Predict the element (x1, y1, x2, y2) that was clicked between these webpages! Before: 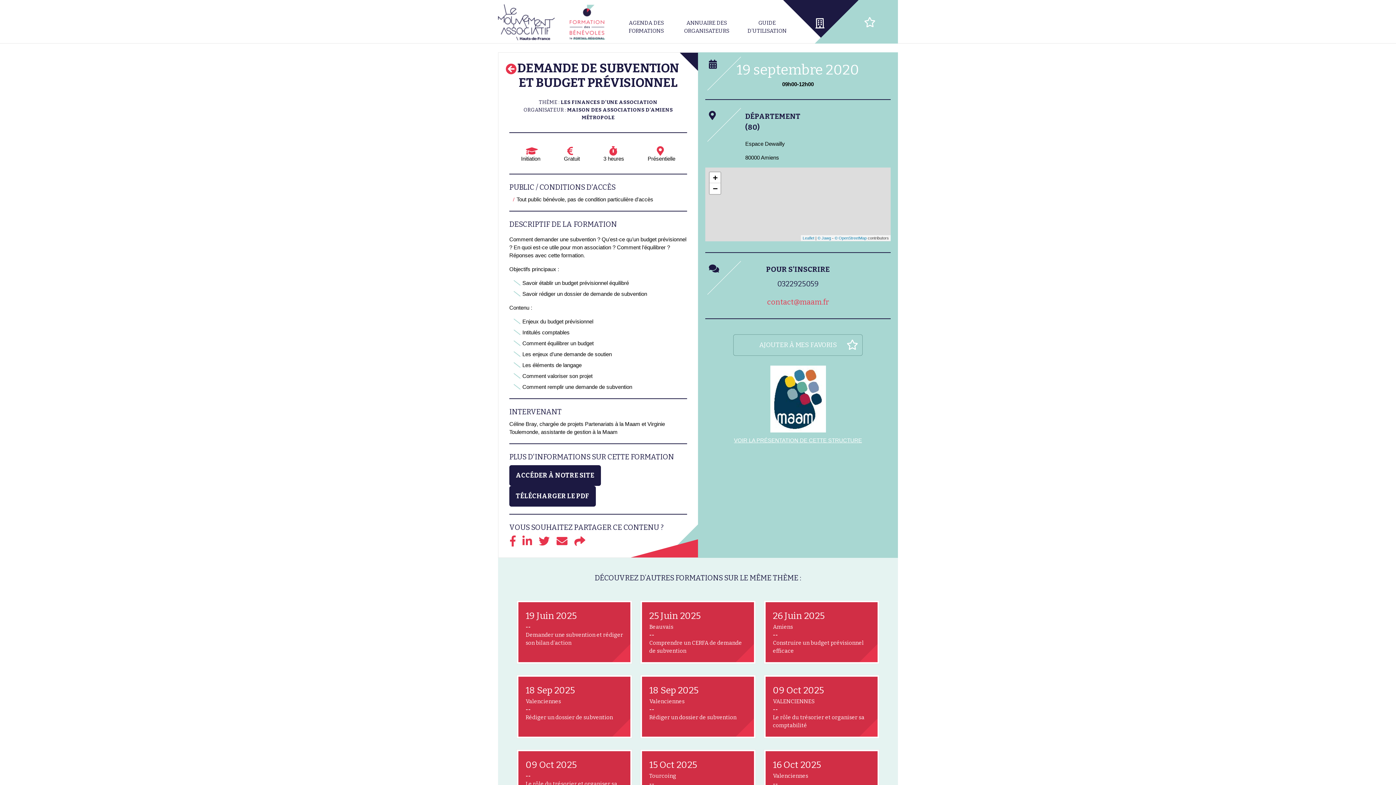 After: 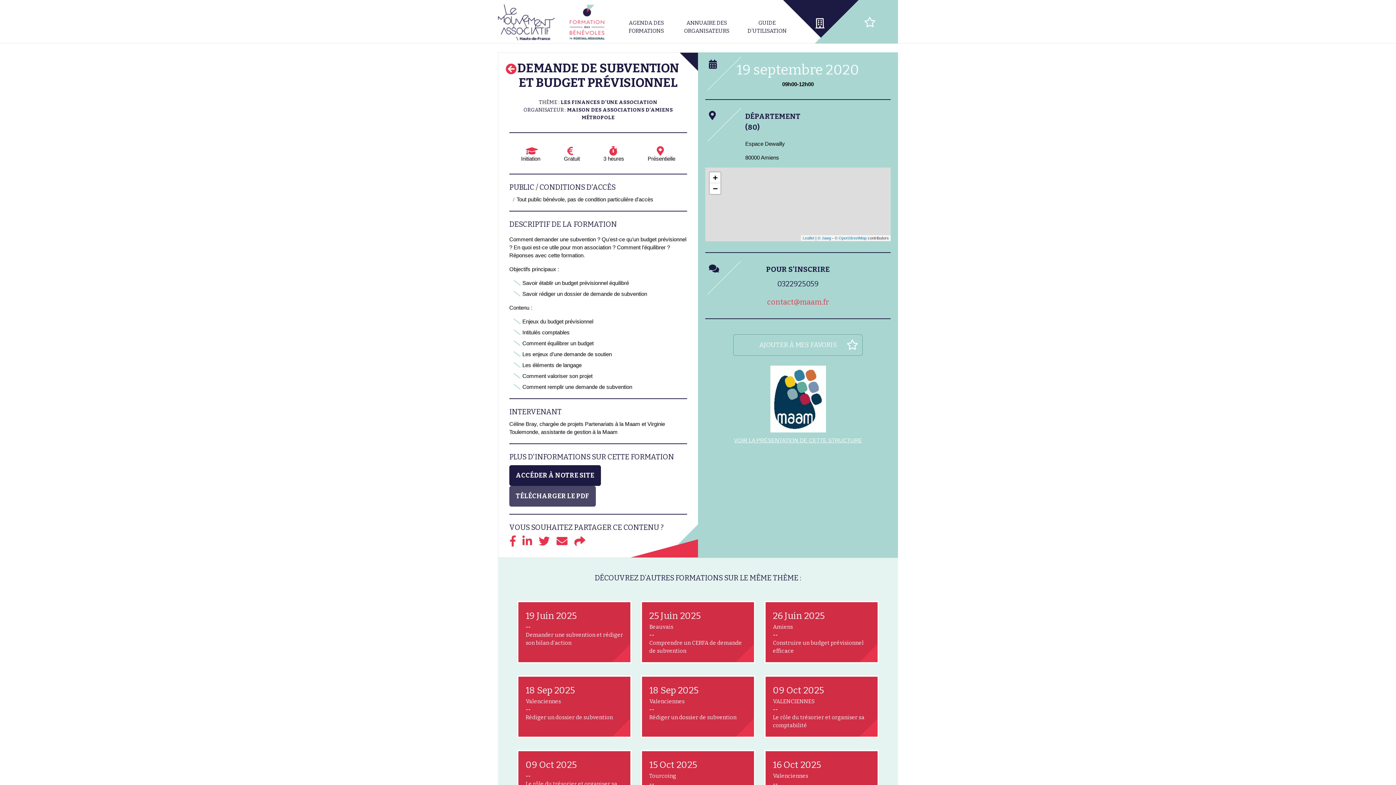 Action: label: TÉLÉCHARGER LE PDF bbox: (509, 486, 596, 506)